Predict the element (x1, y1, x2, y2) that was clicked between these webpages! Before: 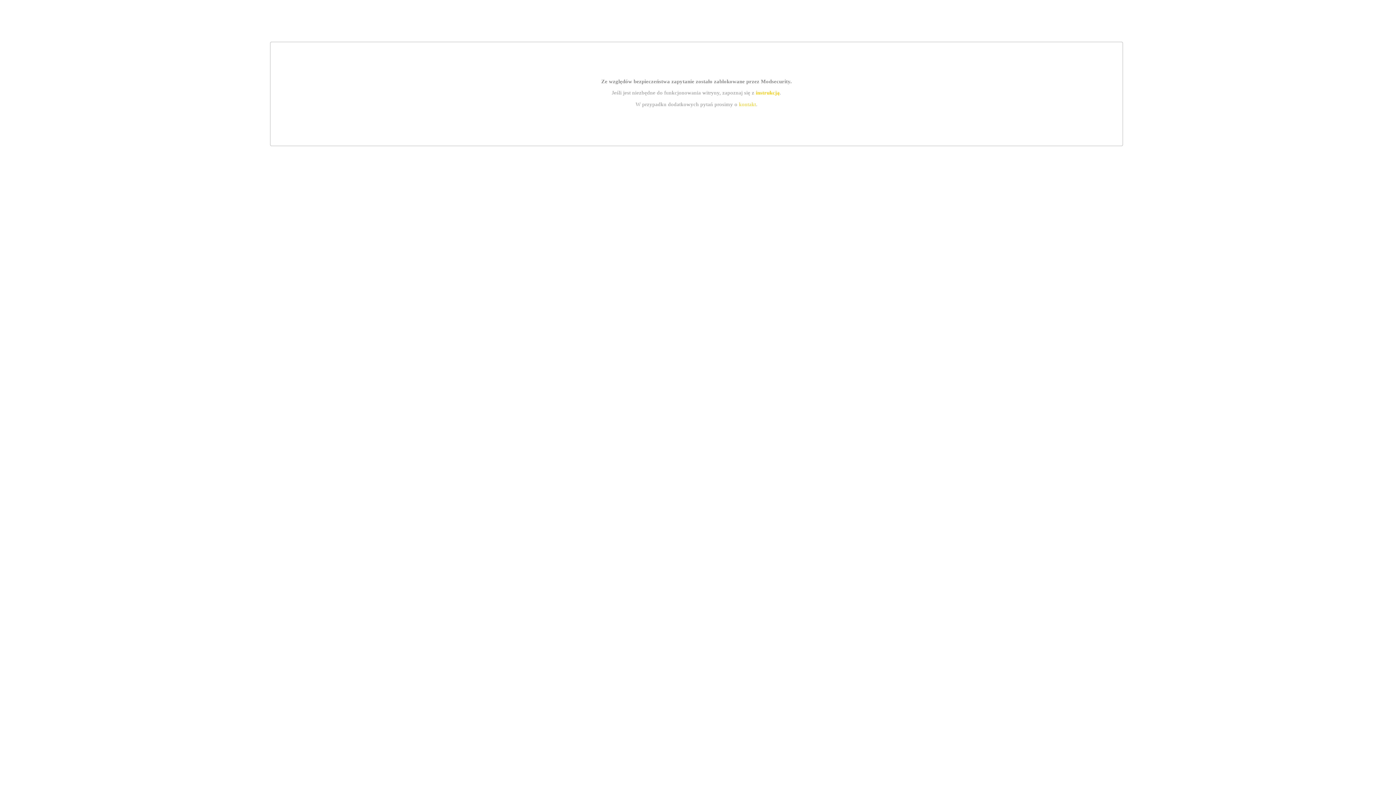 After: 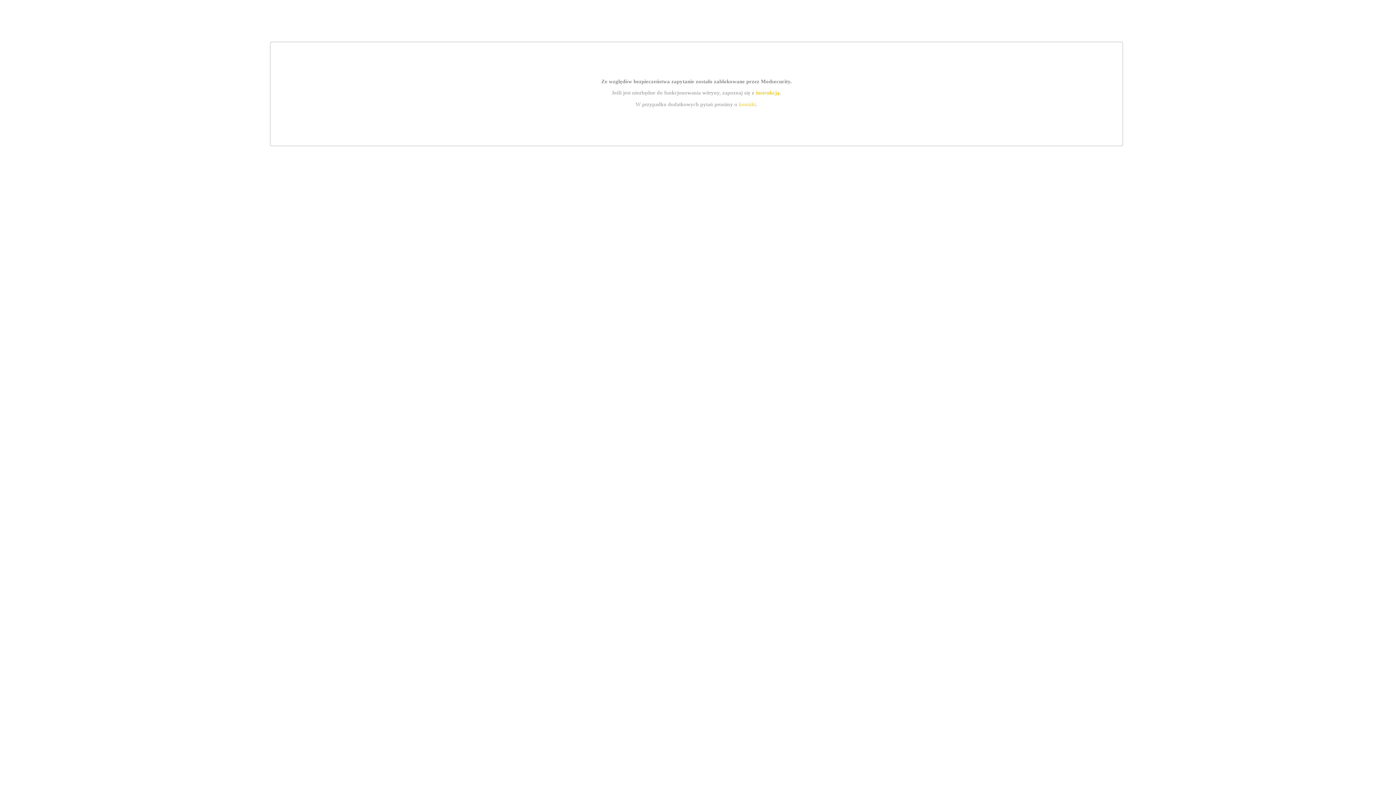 Action: bbox: (755, 89, 779, 95) label: instrukcją